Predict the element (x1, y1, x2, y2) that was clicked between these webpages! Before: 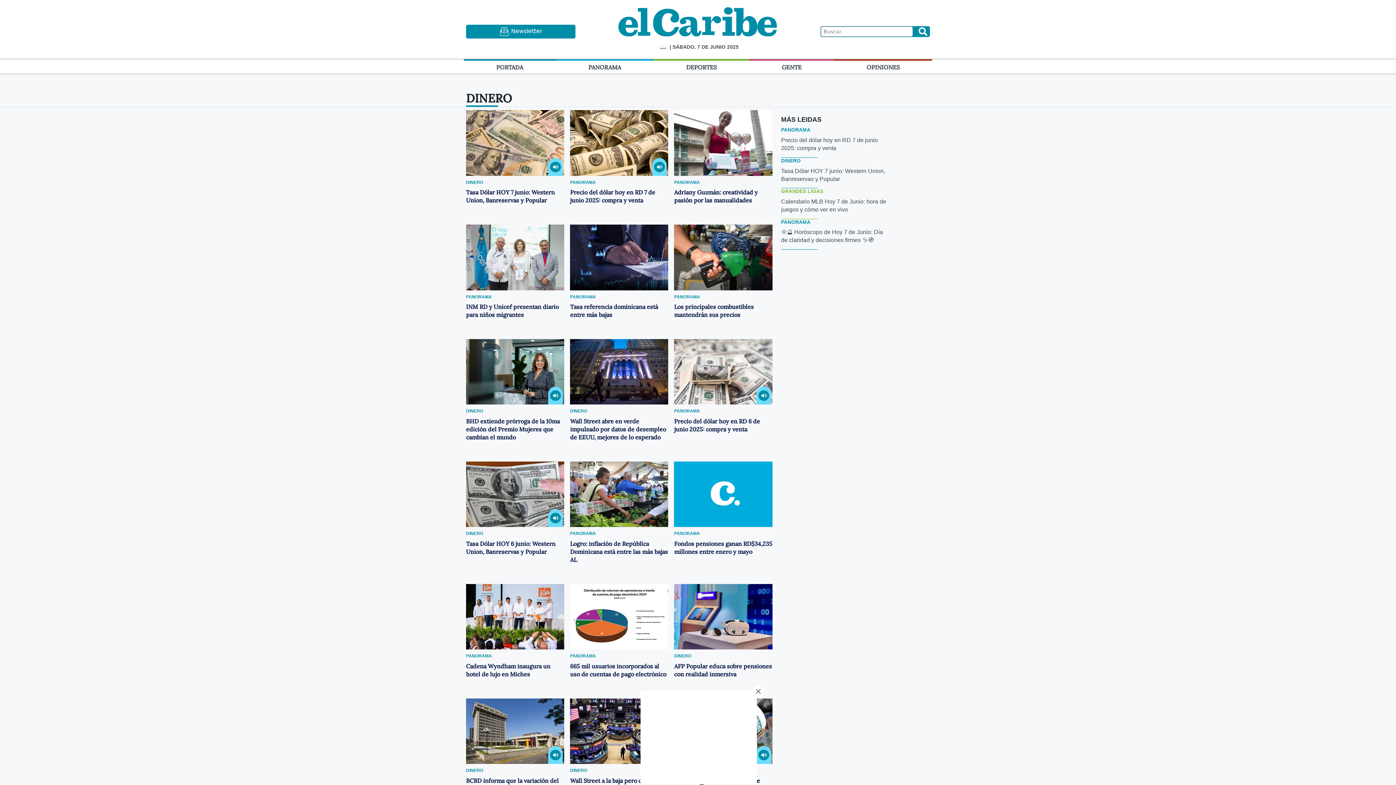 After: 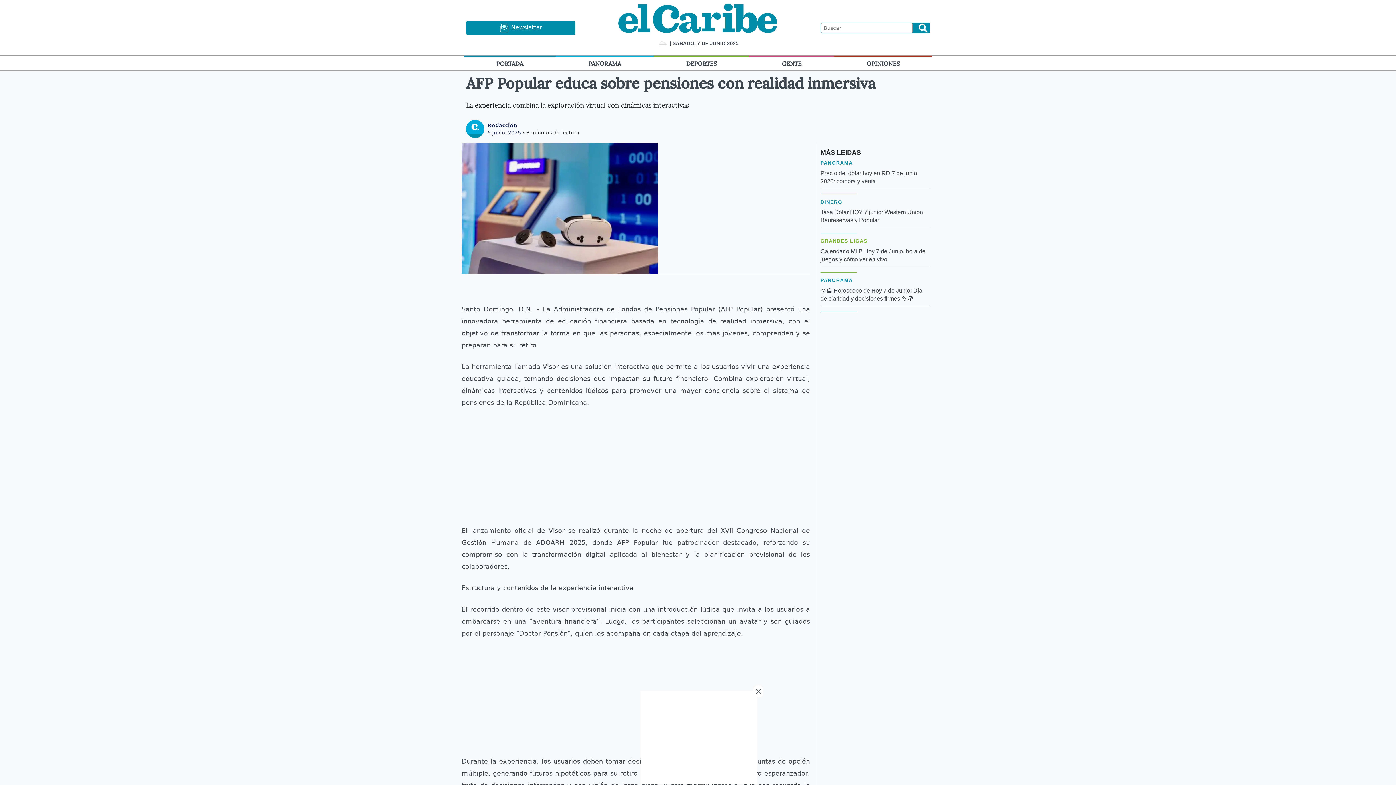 Action: label: AFP Popular educa sobre pensiones con realidad inmersiva bbox: (674, 662, 772, 678)